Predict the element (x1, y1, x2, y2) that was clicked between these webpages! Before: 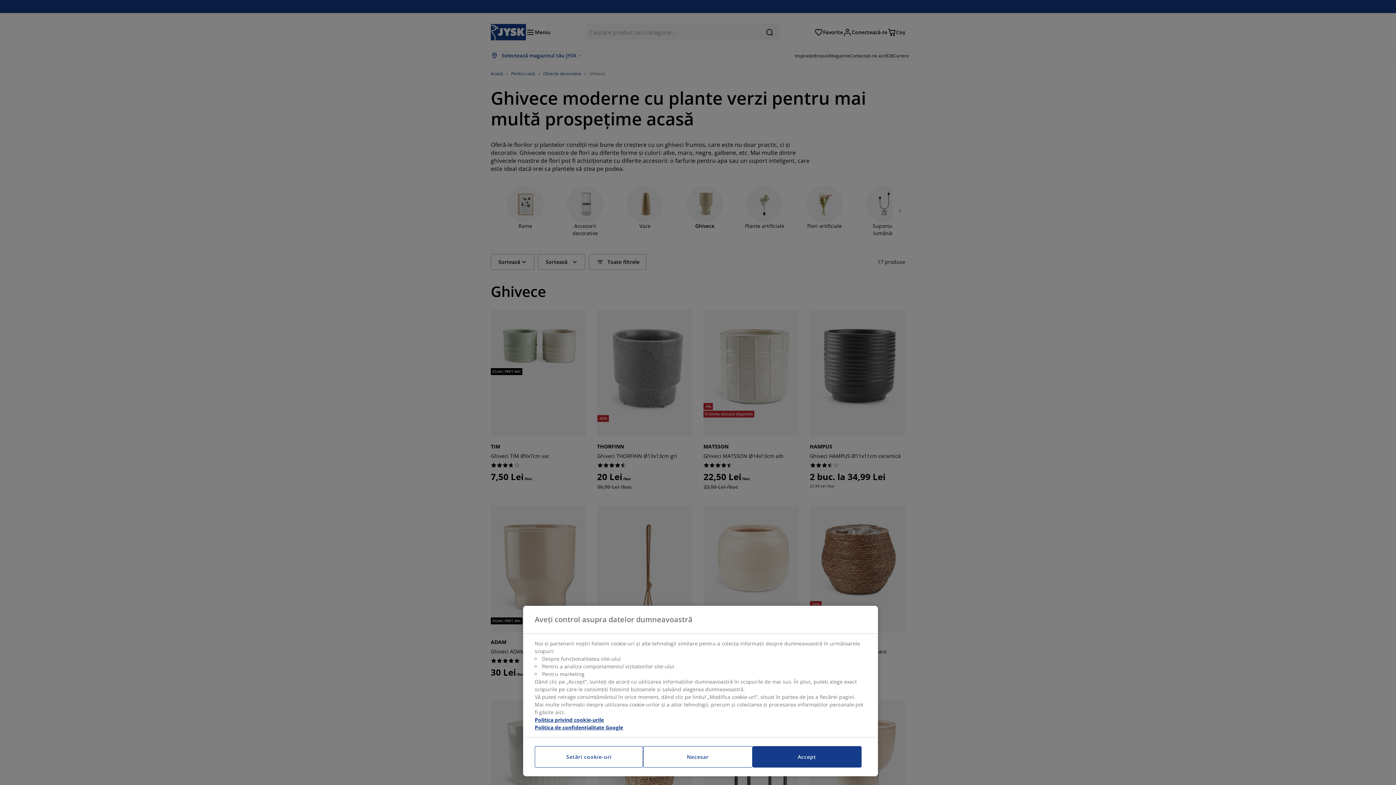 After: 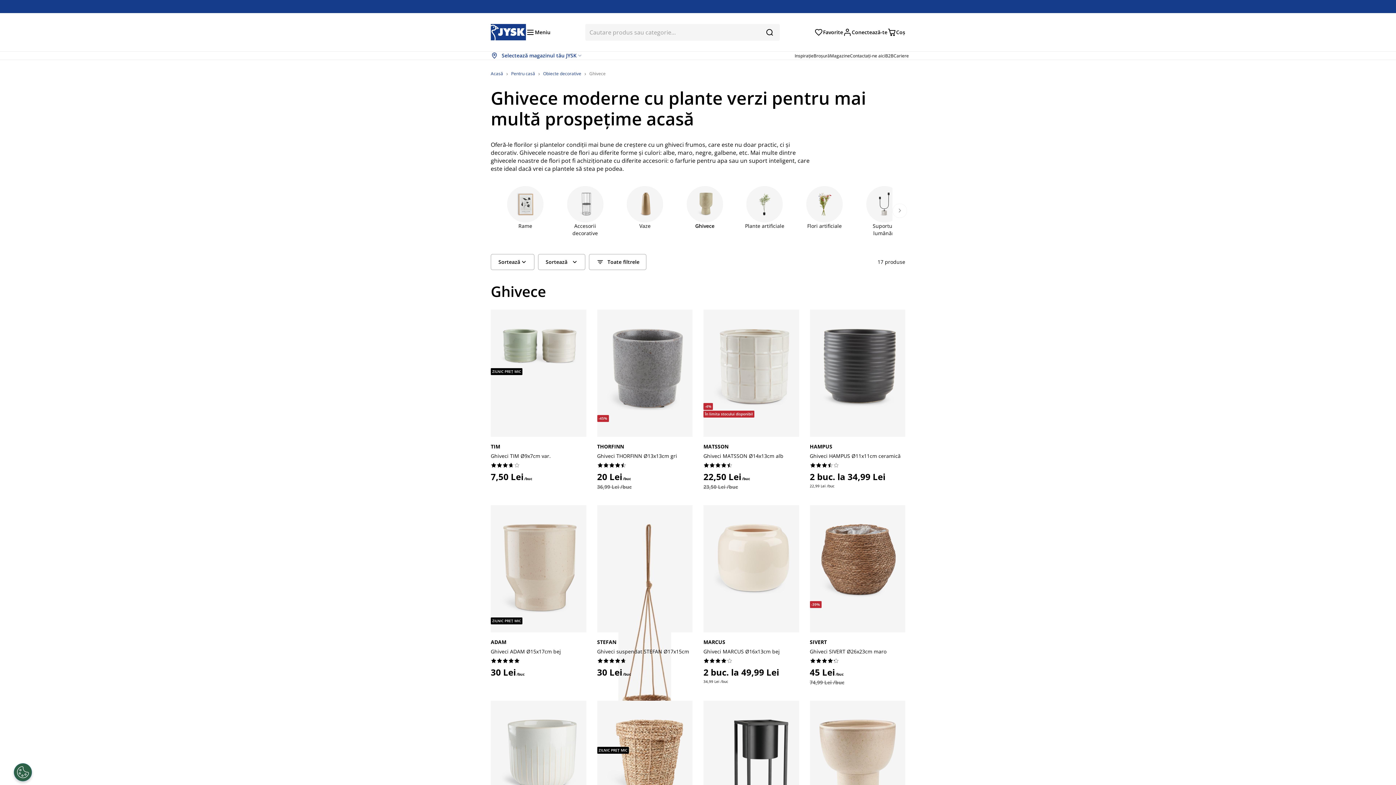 Action: label: Necesar bbox: (643, 746, 752, 768)